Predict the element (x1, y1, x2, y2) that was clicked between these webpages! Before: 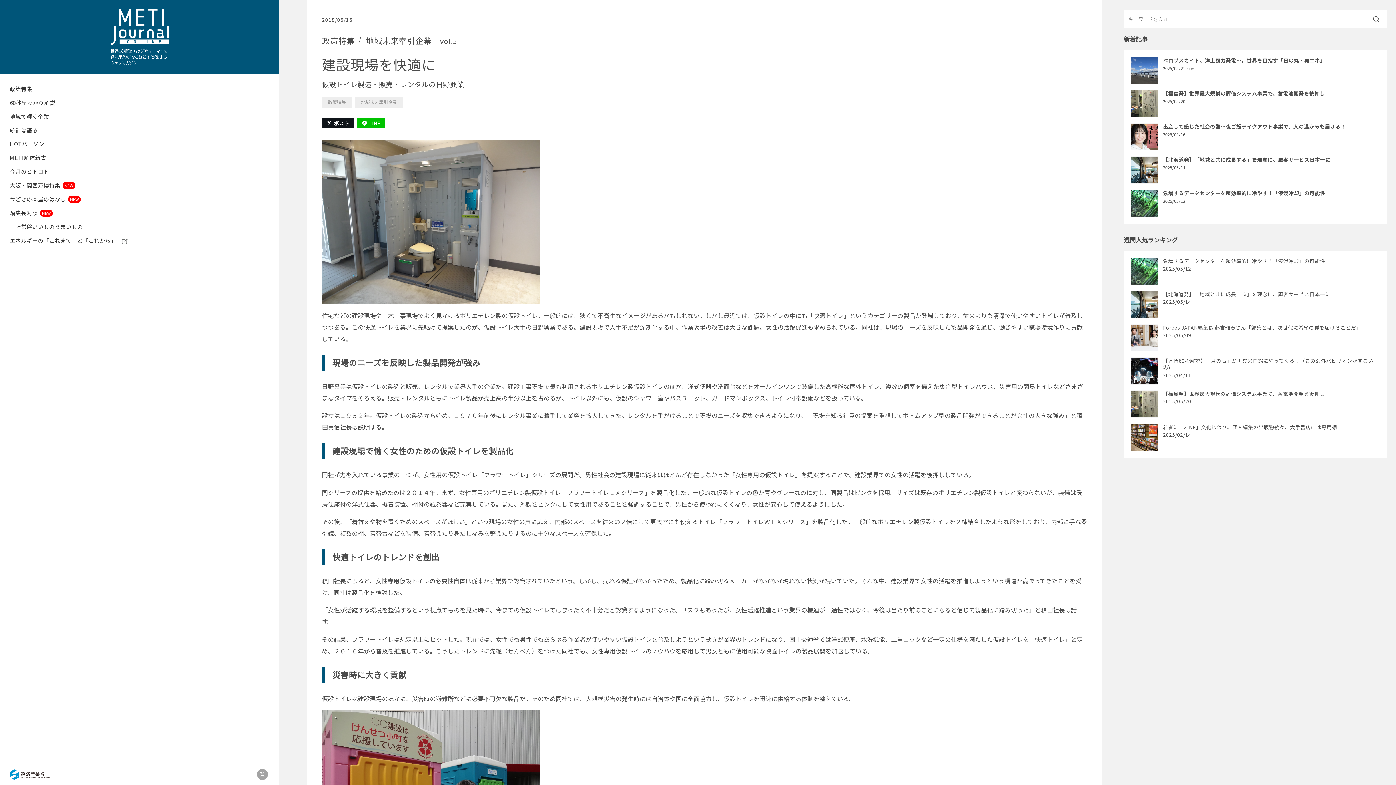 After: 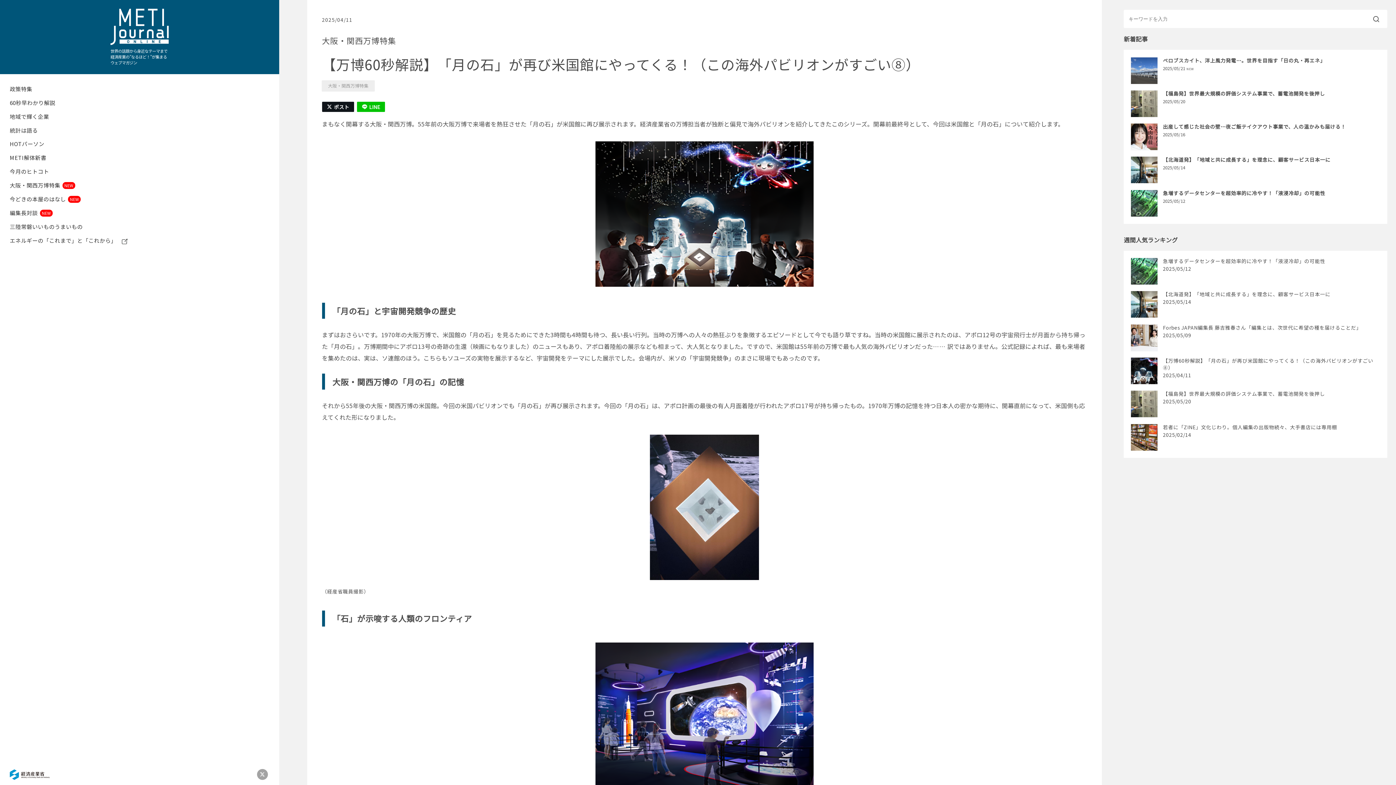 Action: bbox: (1130, 357, 1158, 384)